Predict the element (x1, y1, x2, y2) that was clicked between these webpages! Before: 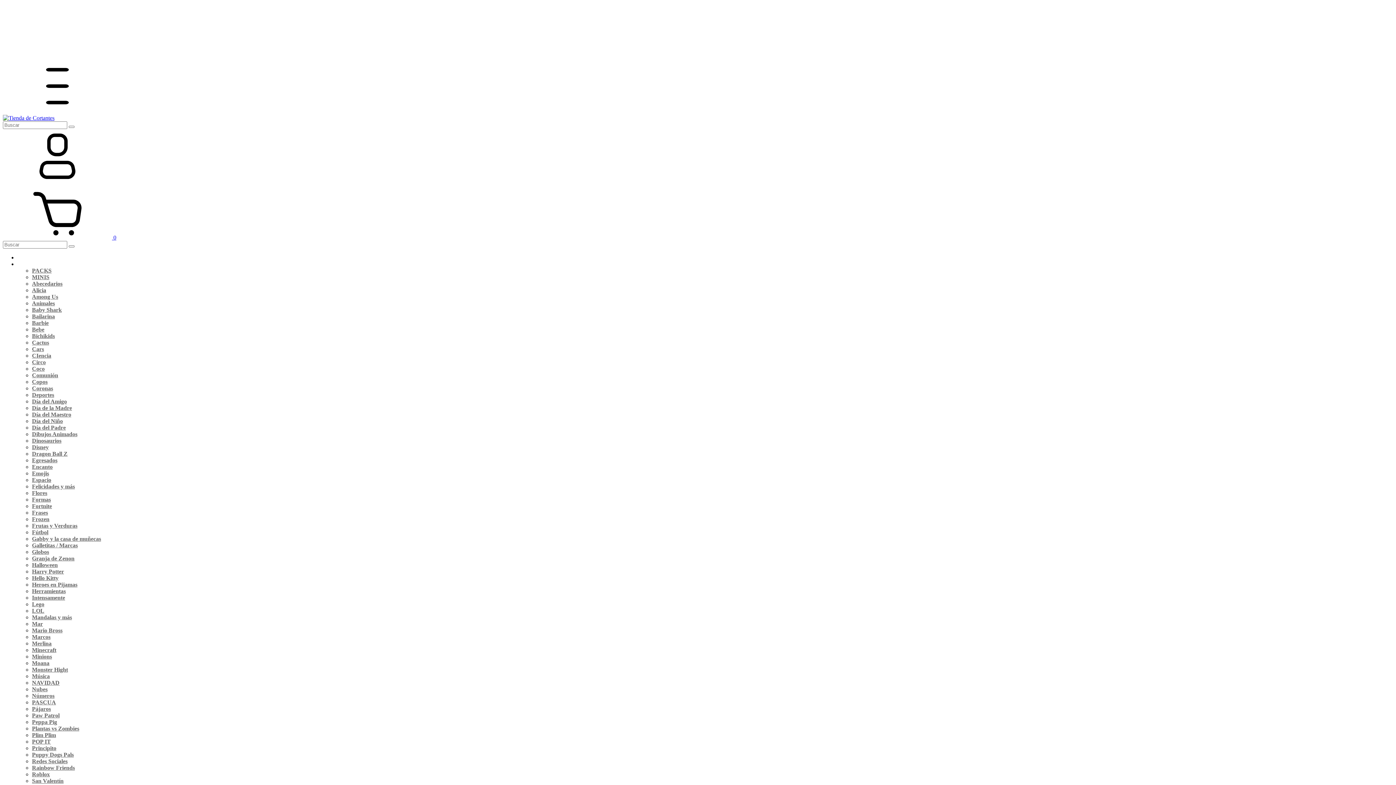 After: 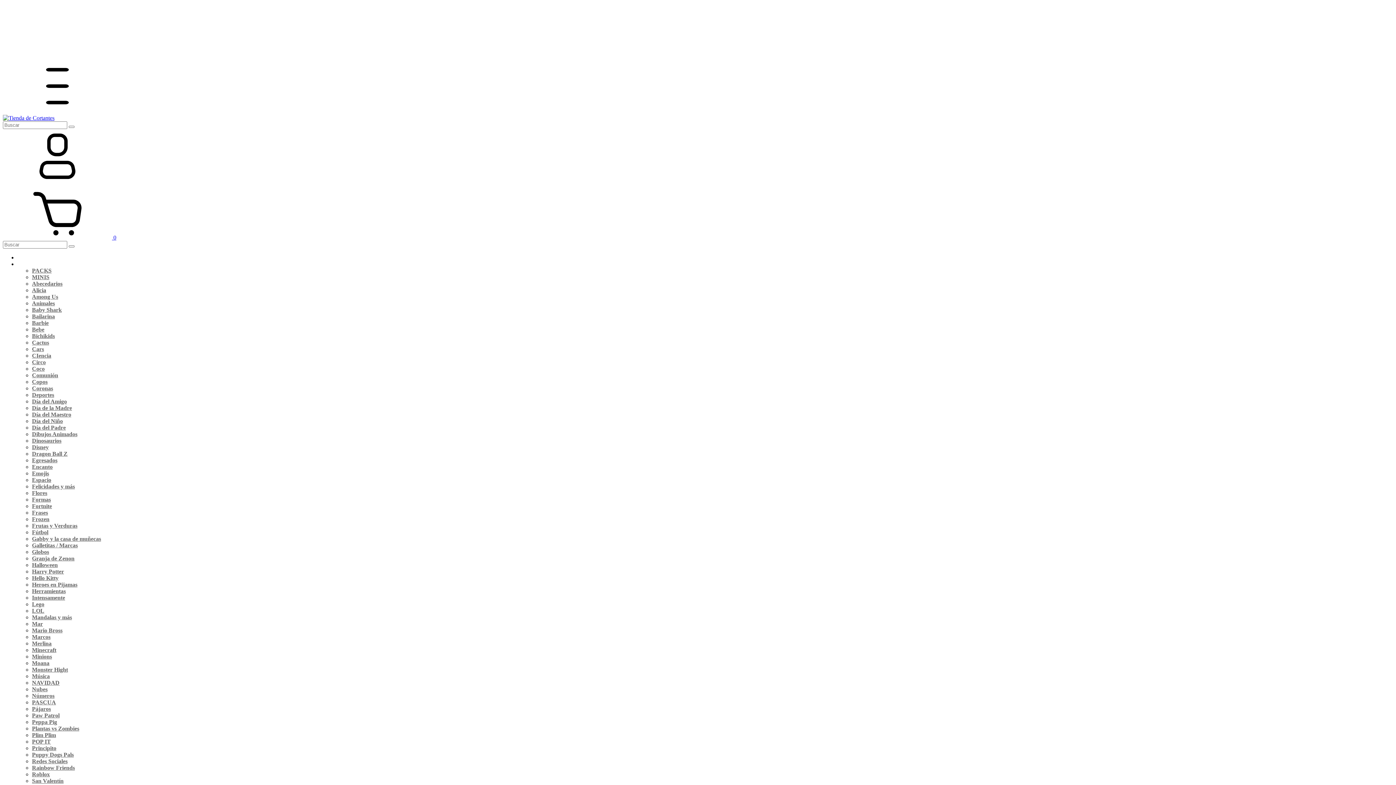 Action: label: Herramientas bbox: (32, 588, 65, 594)